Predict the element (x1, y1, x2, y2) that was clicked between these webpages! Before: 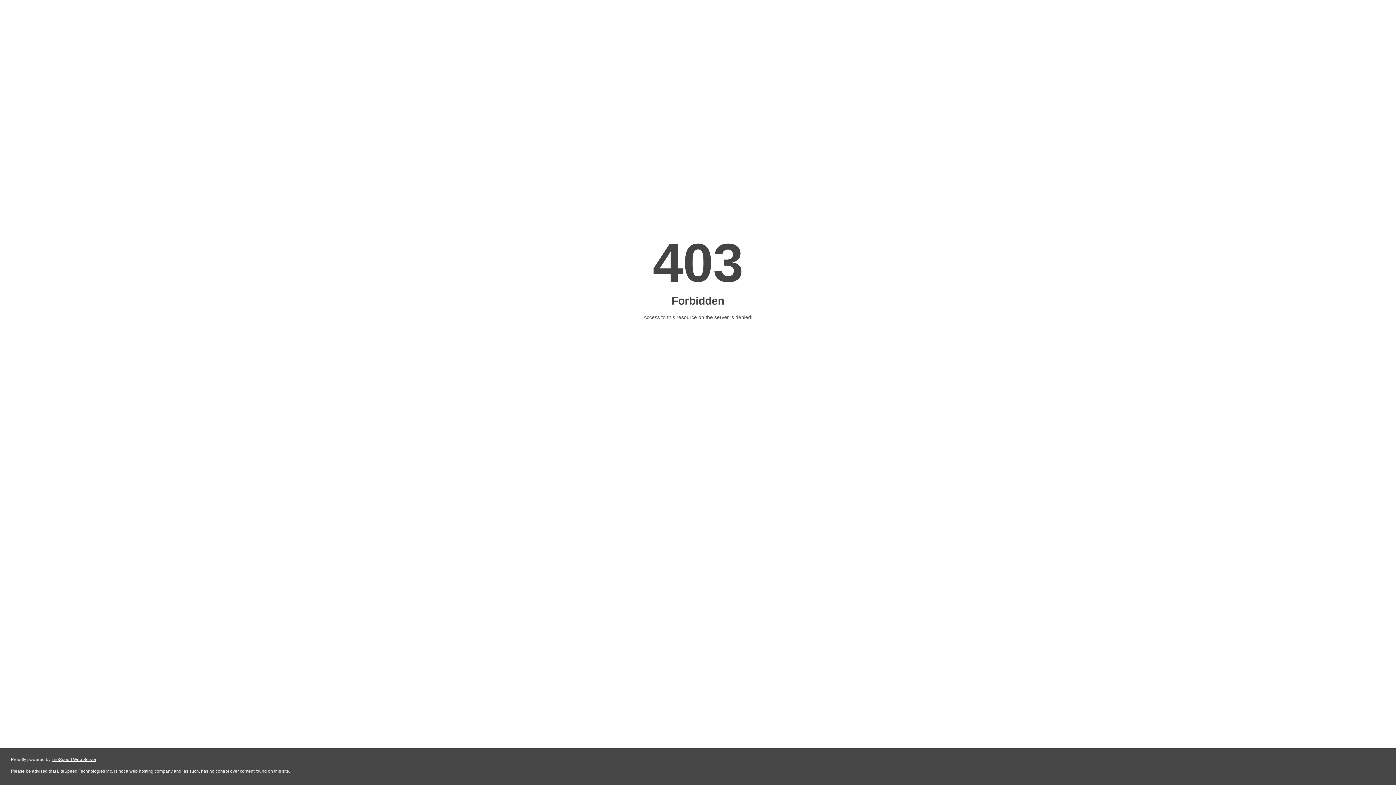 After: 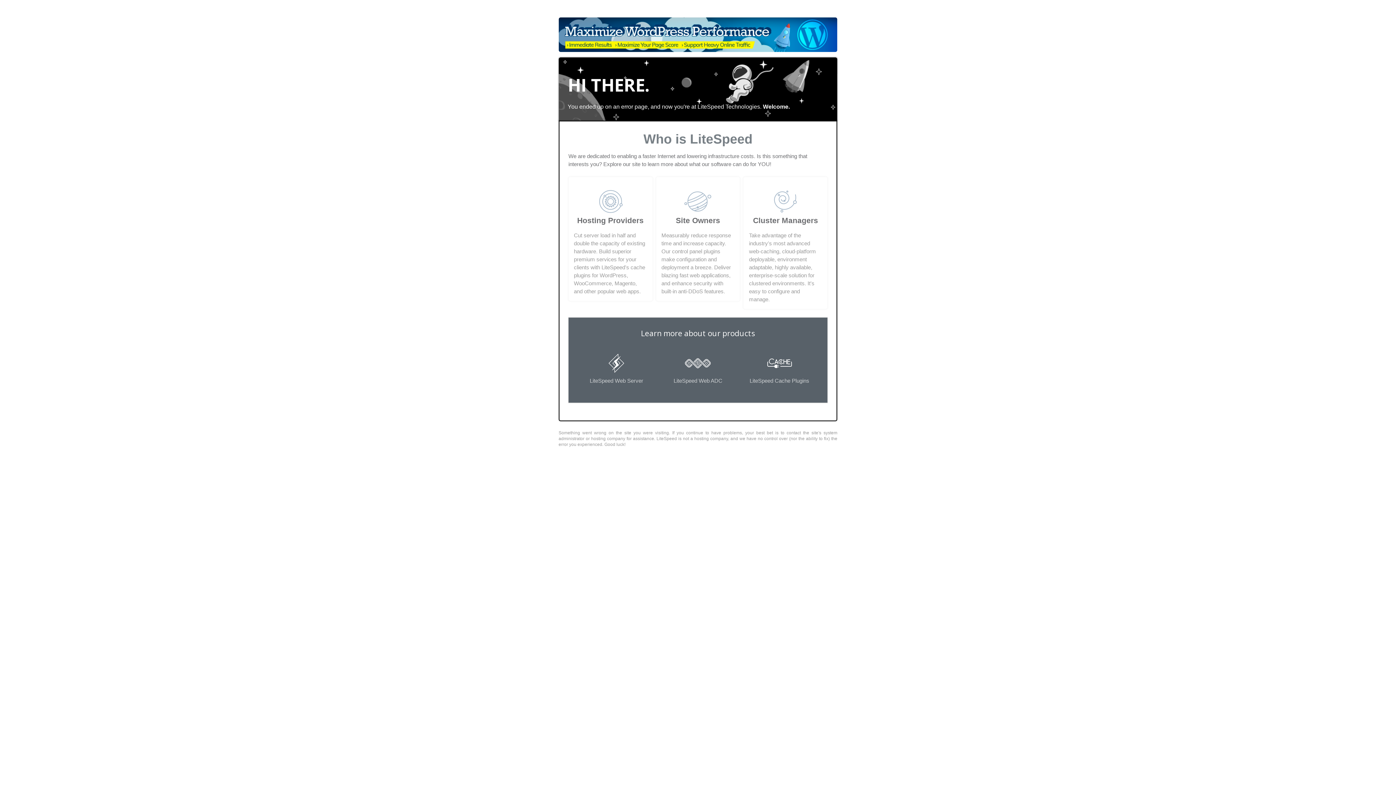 Action: bbox: (51, 757, 96, 762) label: LiteSpeed Web Server